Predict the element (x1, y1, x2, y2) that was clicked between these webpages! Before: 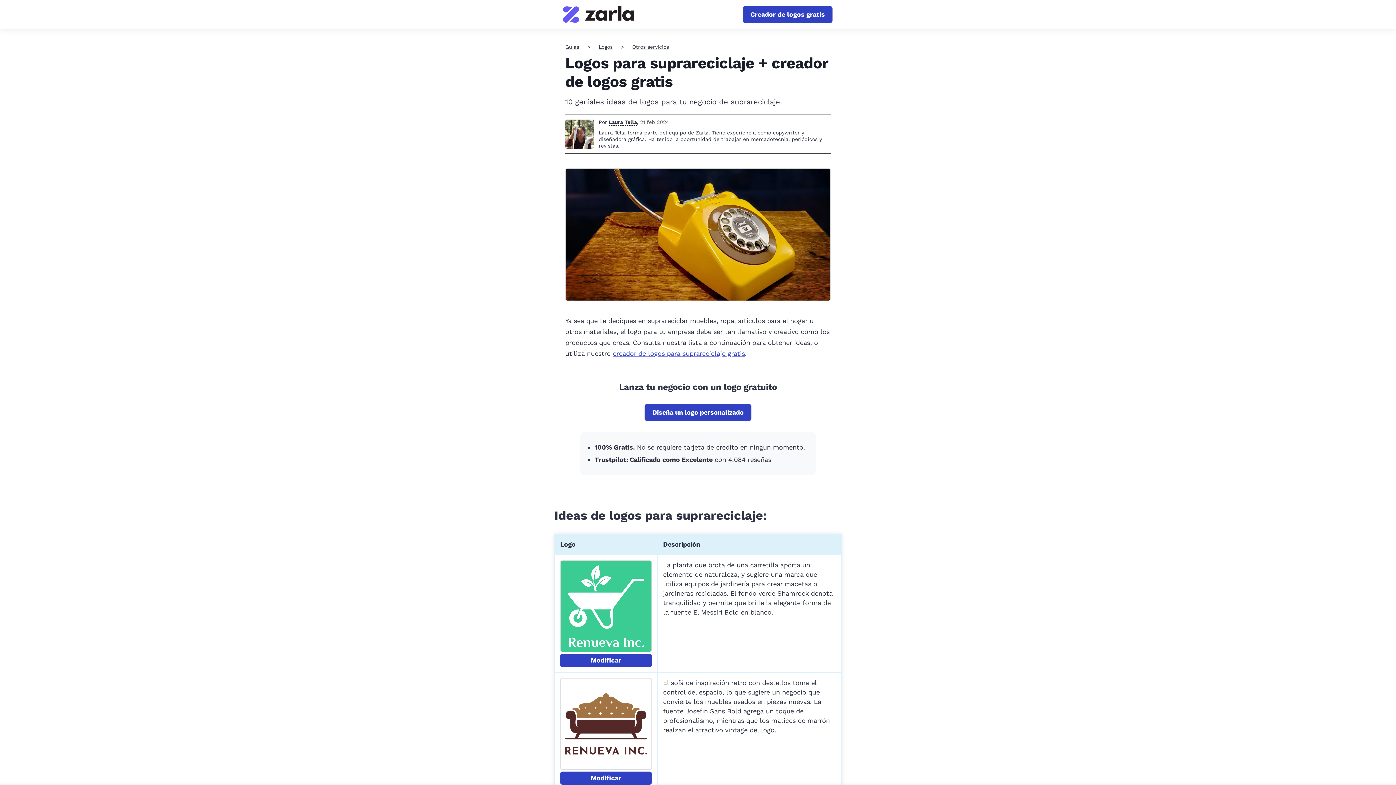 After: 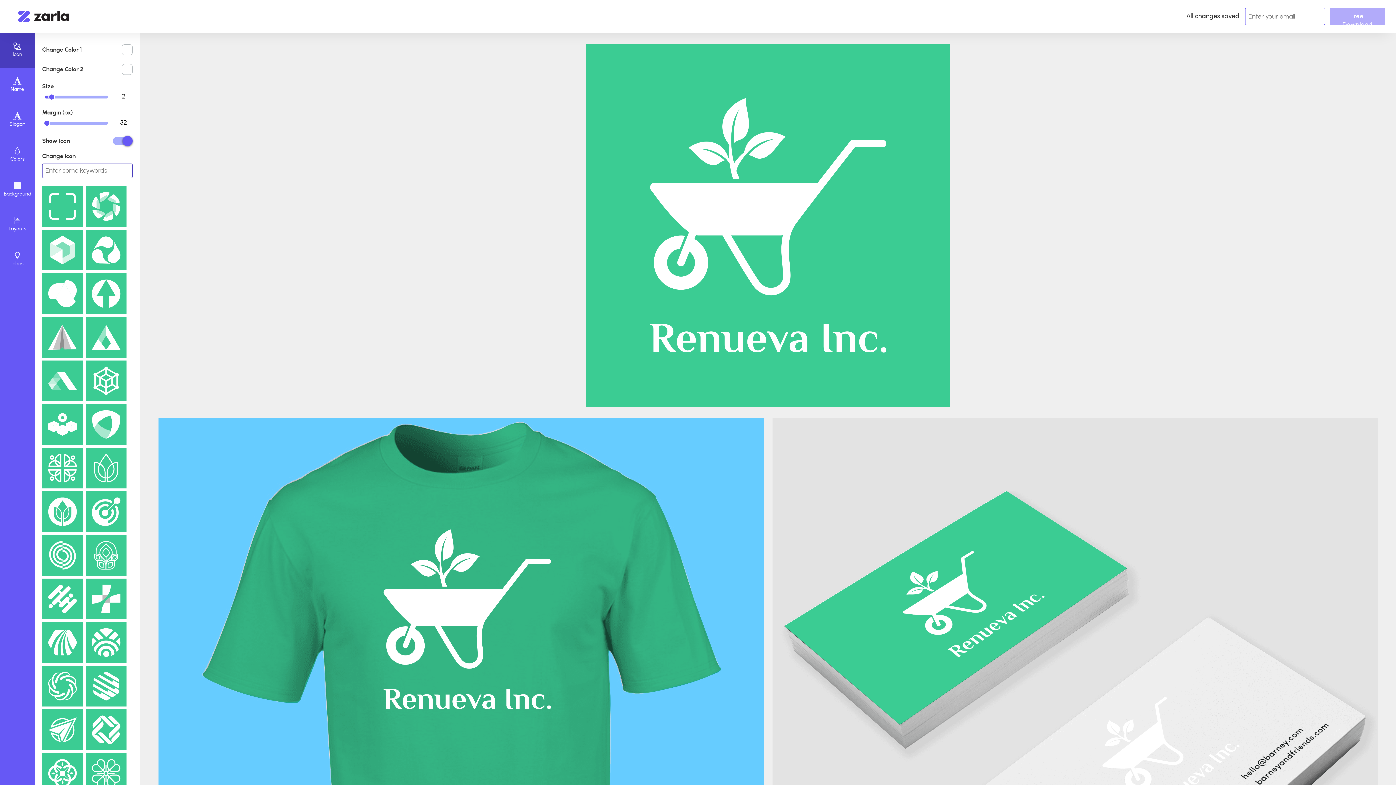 Action: label: Modificar bbox: (560, 654, 652, 667)